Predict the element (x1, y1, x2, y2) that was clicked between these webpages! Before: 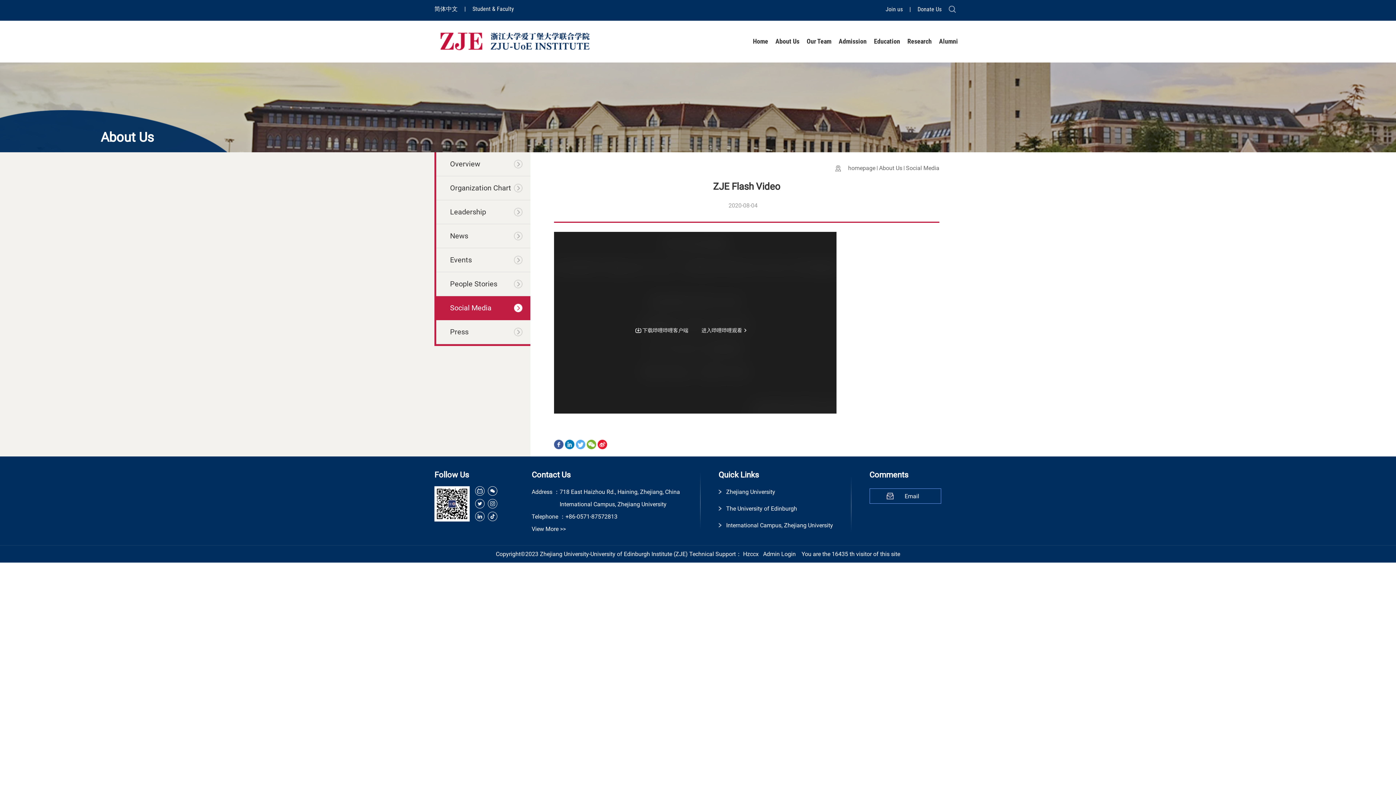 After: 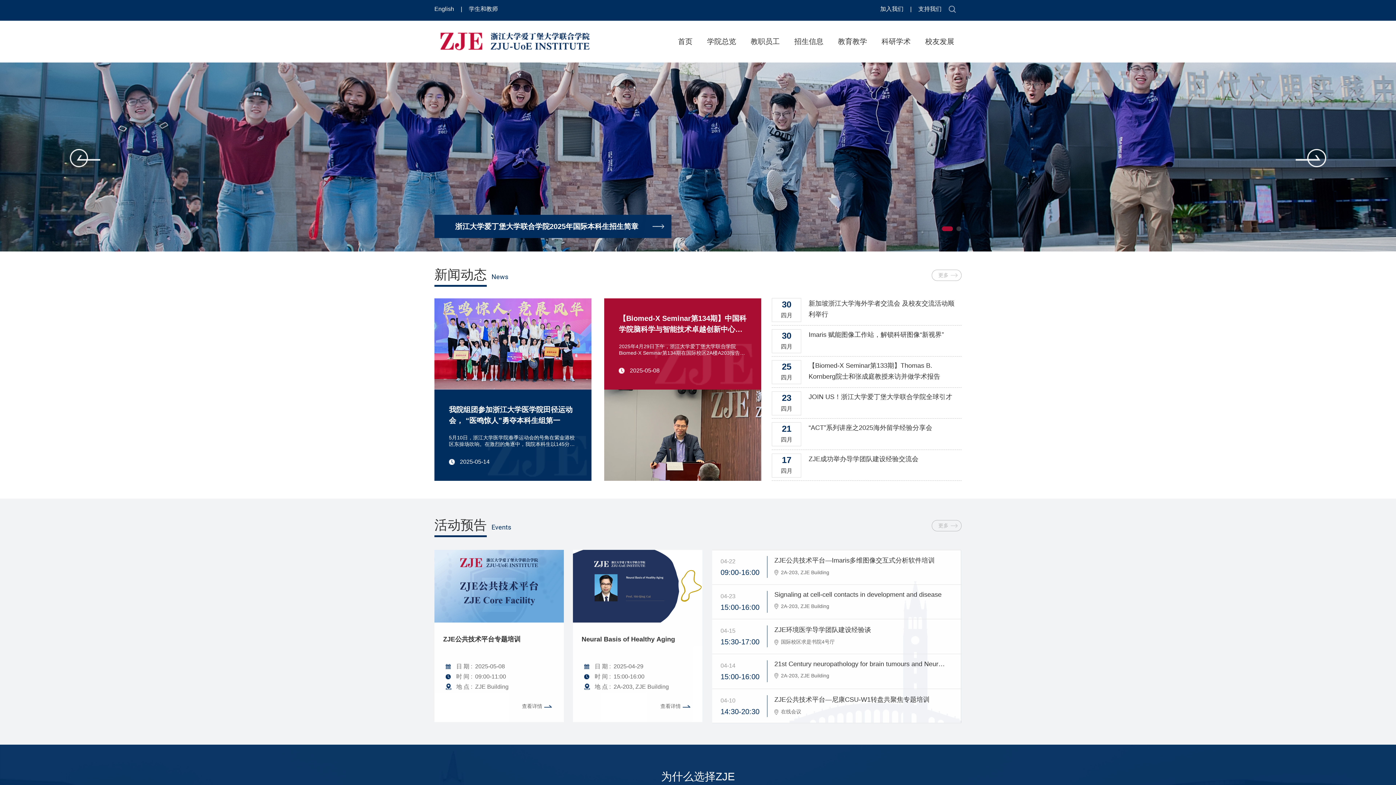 Action: bbox: (434, 5, 459, 12) label: 简体中文 